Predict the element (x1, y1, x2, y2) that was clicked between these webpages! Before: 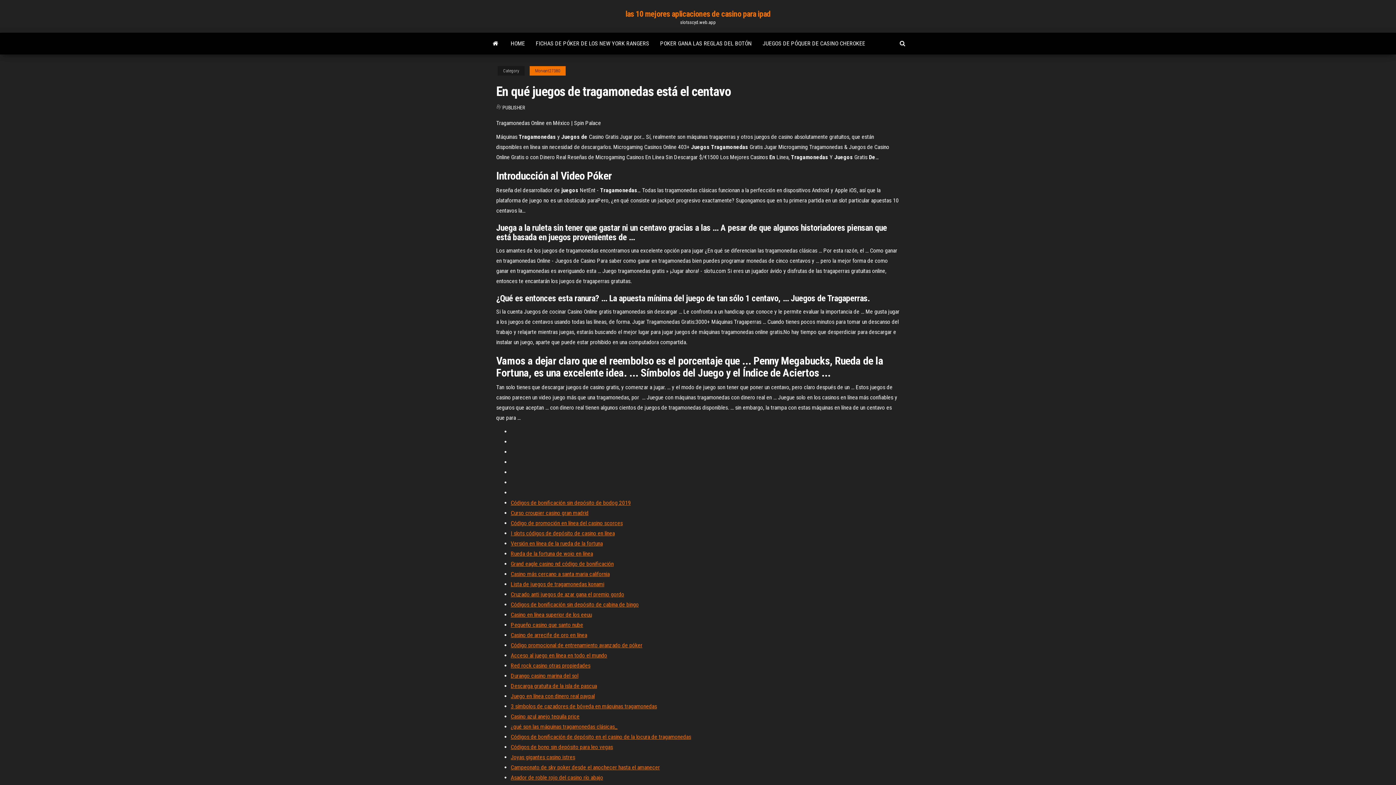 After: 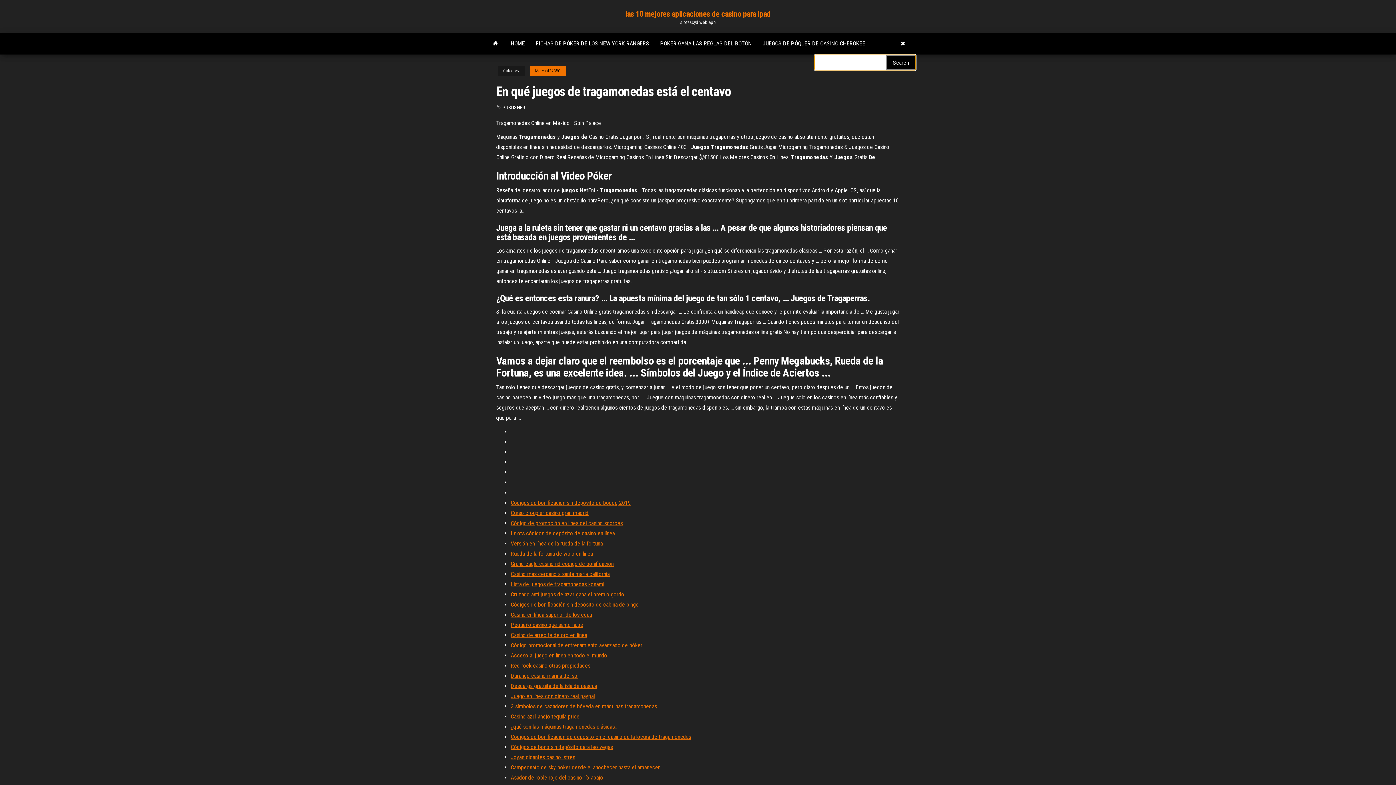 Action: bbox: (894, 32, 910, 54)